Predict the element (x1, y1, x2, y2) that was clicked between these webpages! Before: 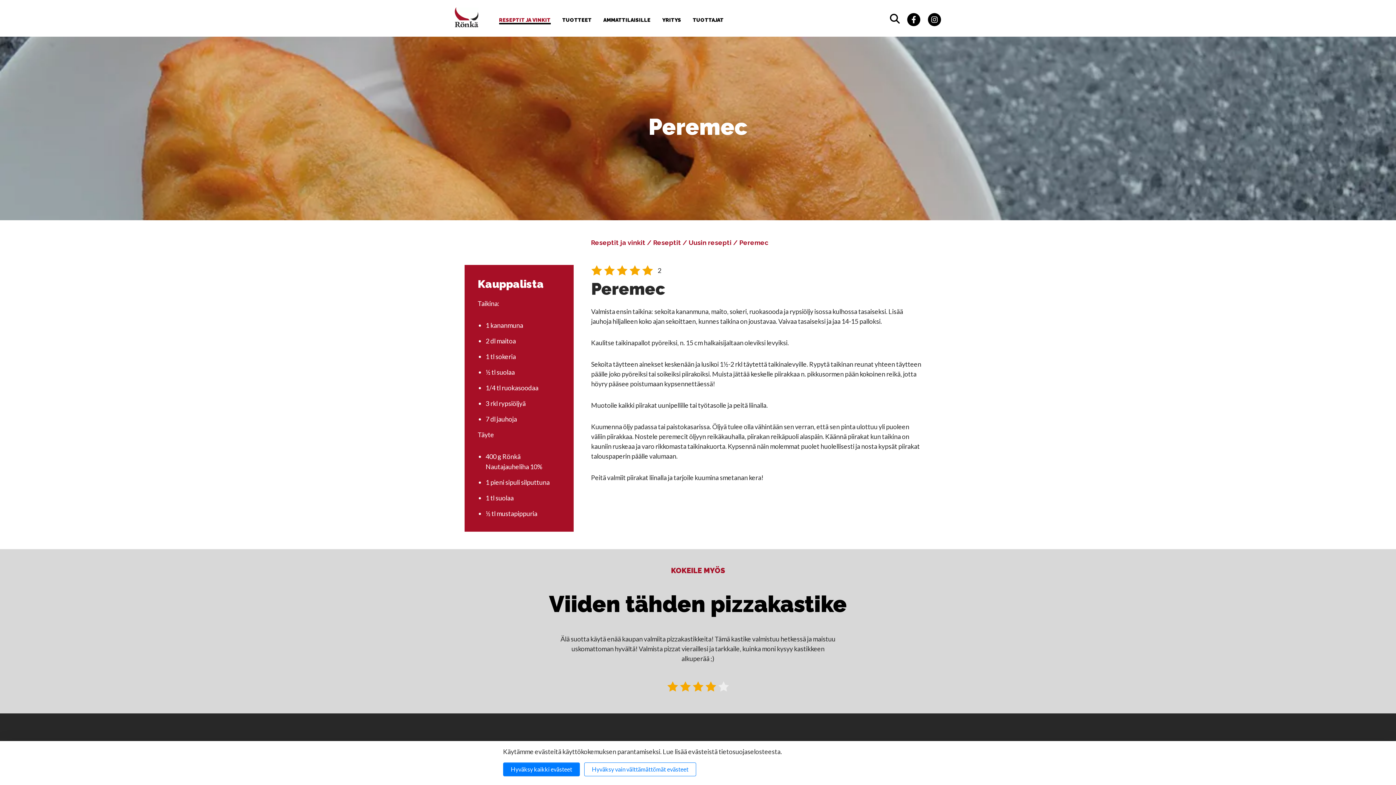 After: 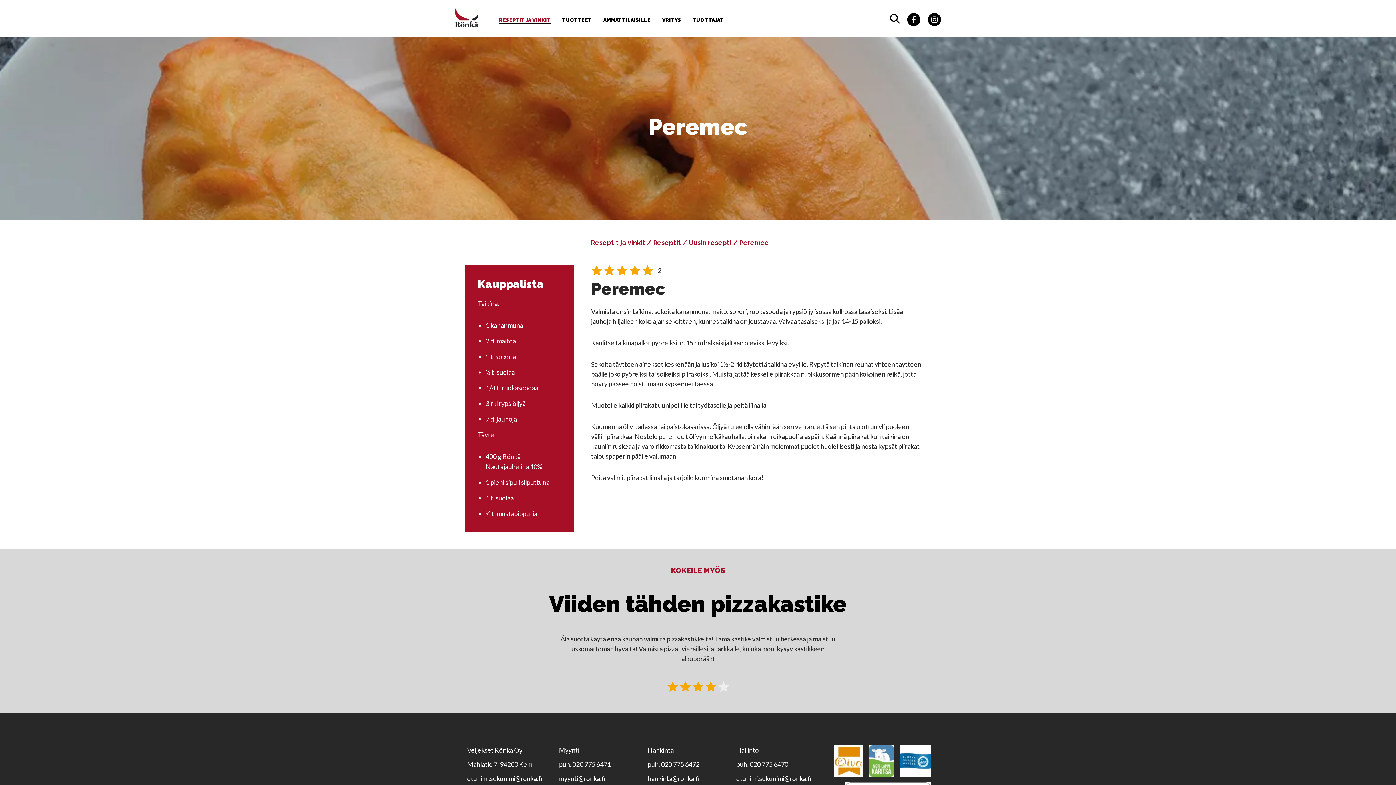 Action: bbox: (503, 762, 580, 776) label: Hyväksy kaikki evästeet